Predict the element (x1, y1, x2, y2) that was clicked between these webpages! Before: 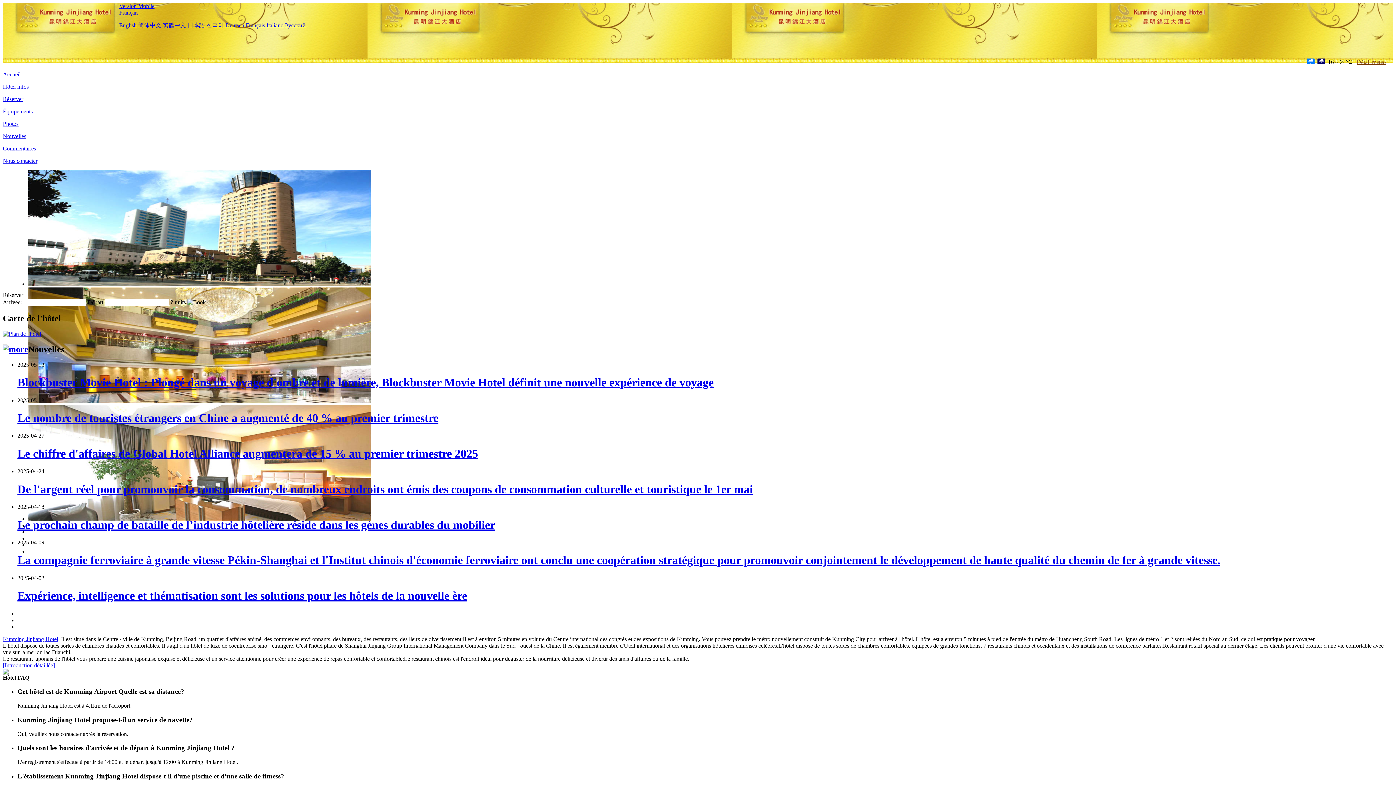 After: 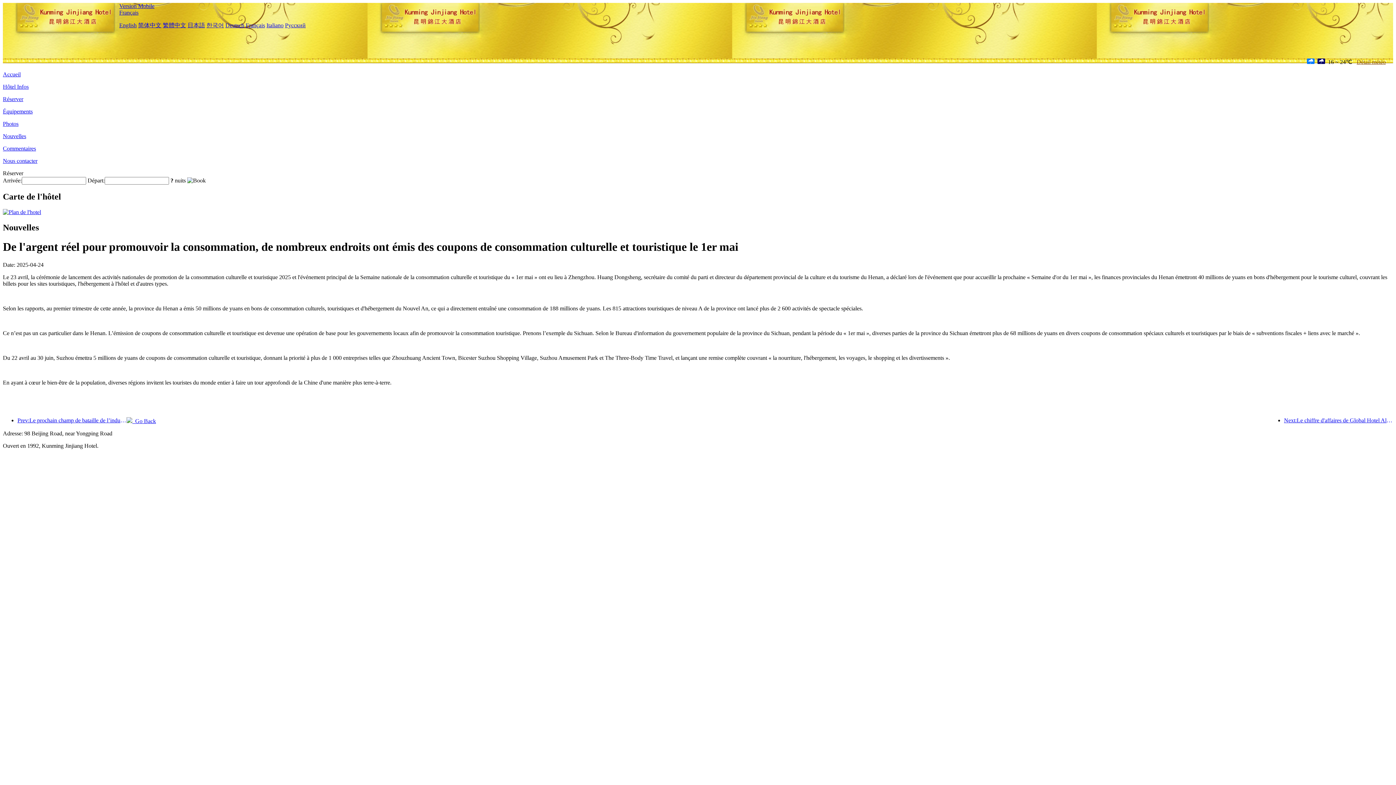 Action: bbox: (17, 482, 753, 495) label: De l'argent réel pour promouvoir la consommation, de nombreux endroits ont émis des coupons de consommation culturelle et touristique le 1er mai